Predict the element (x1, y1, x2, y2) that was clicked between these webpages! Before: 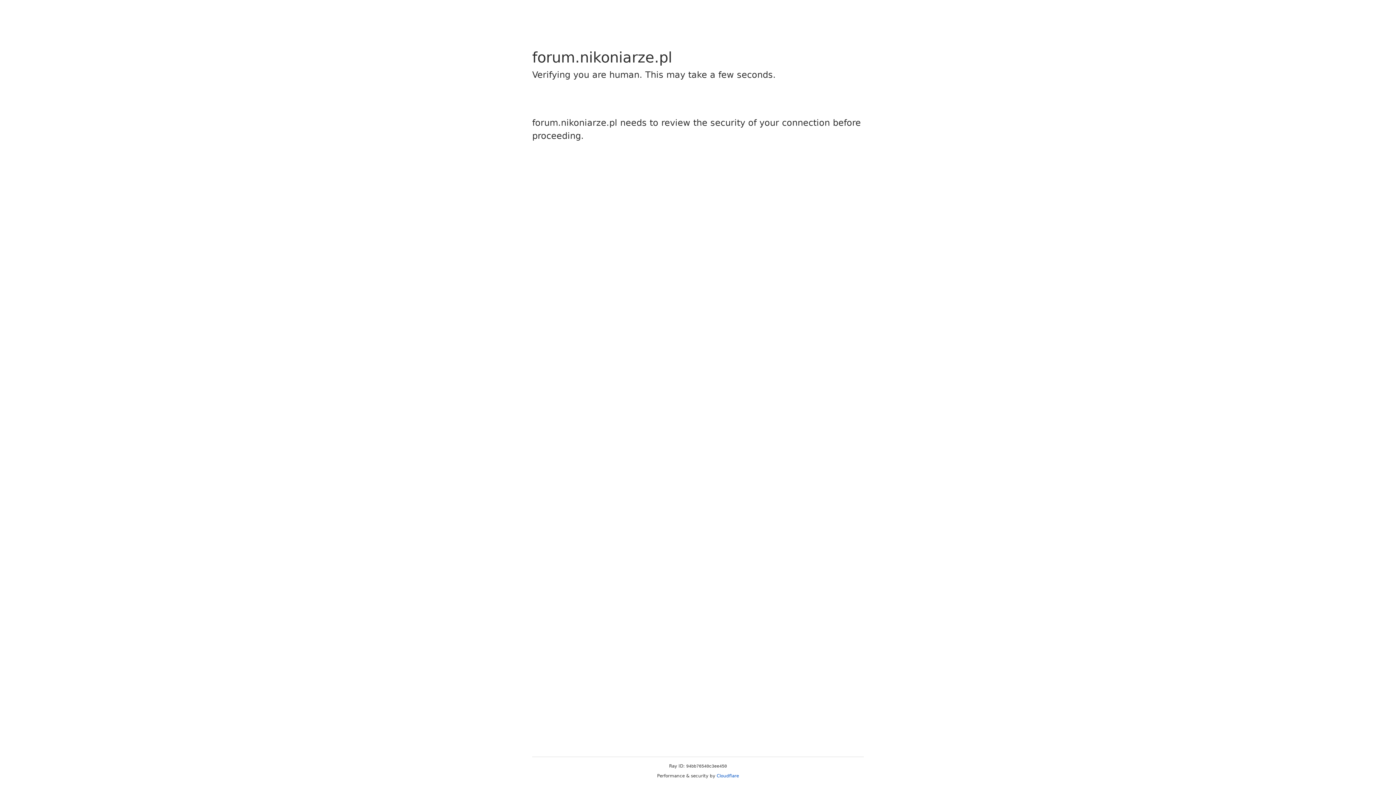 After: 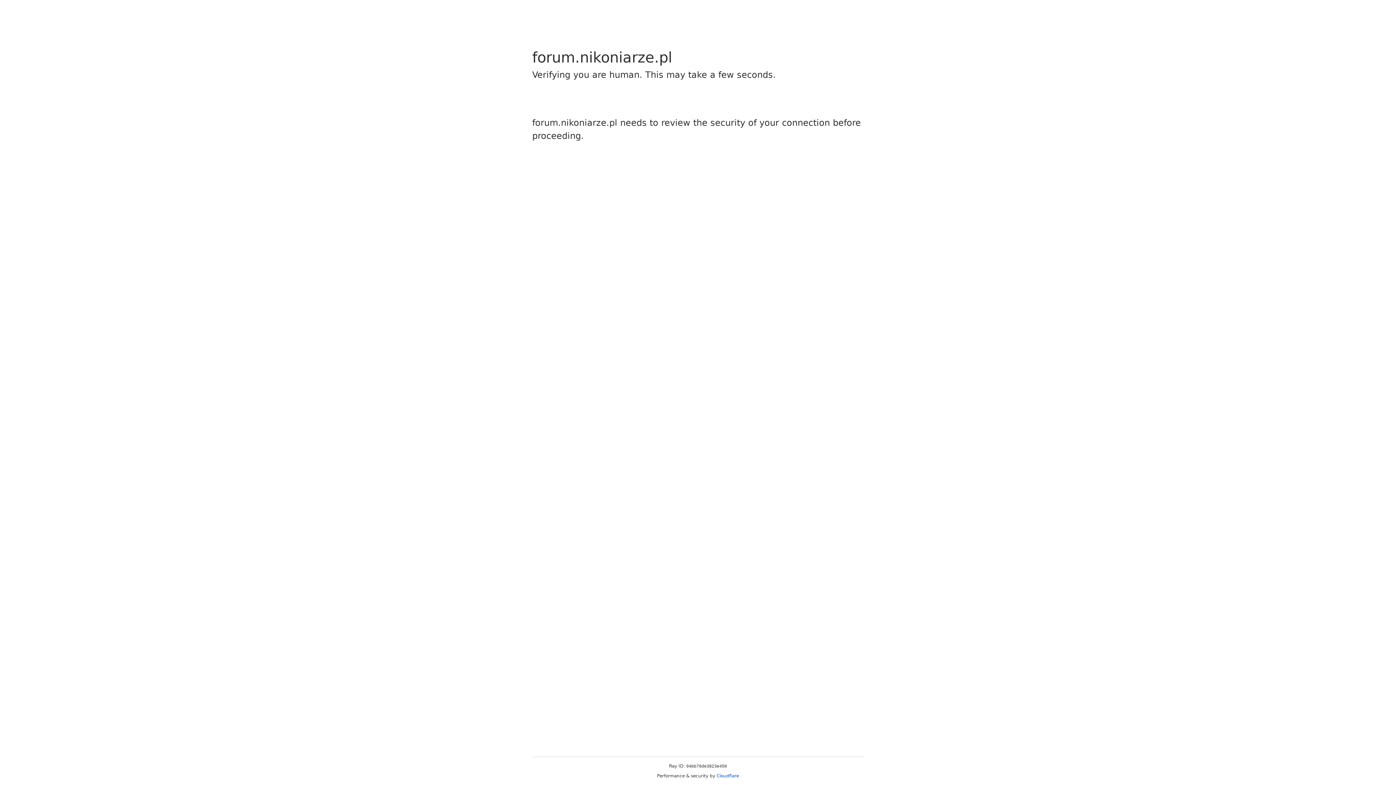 Action: bbox: (716, 773, 739, 778) label: Cloudflare